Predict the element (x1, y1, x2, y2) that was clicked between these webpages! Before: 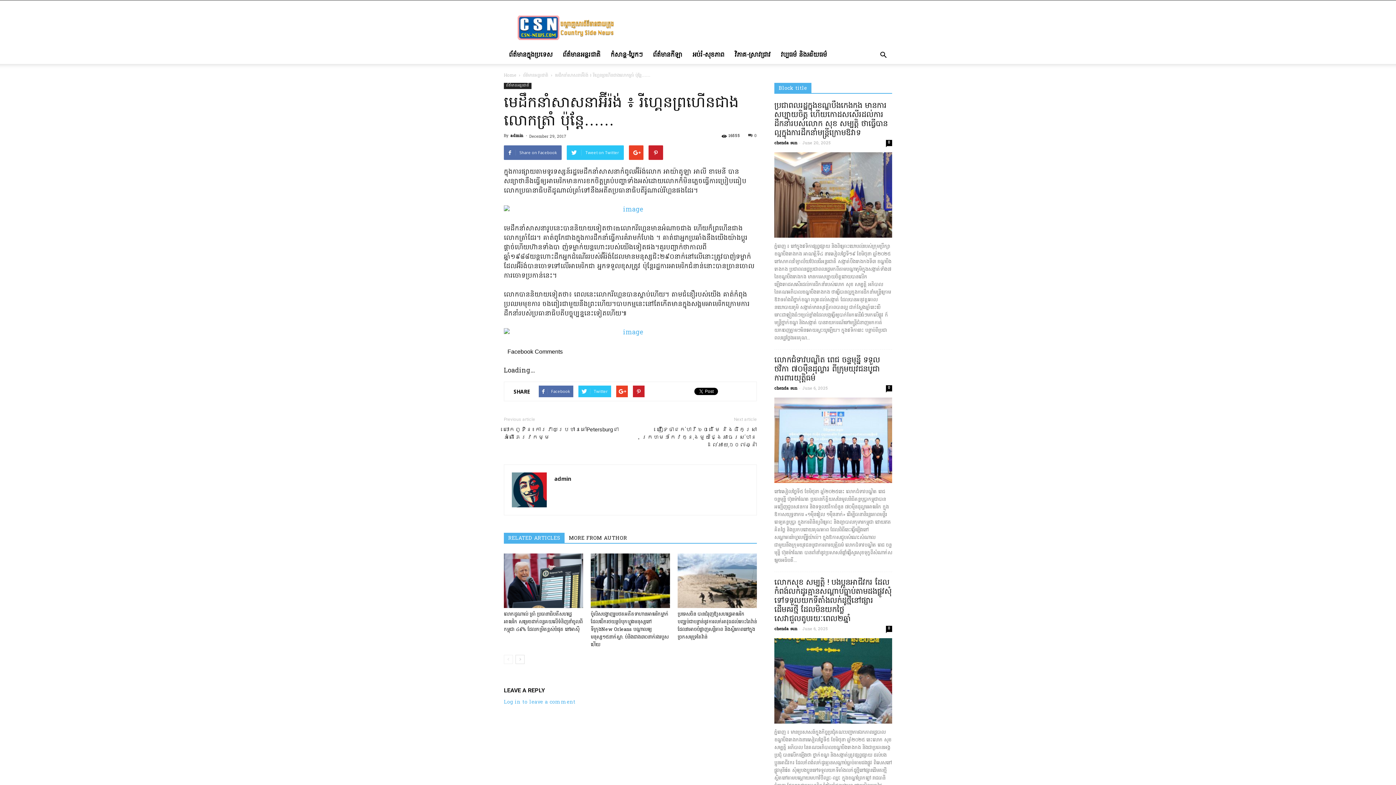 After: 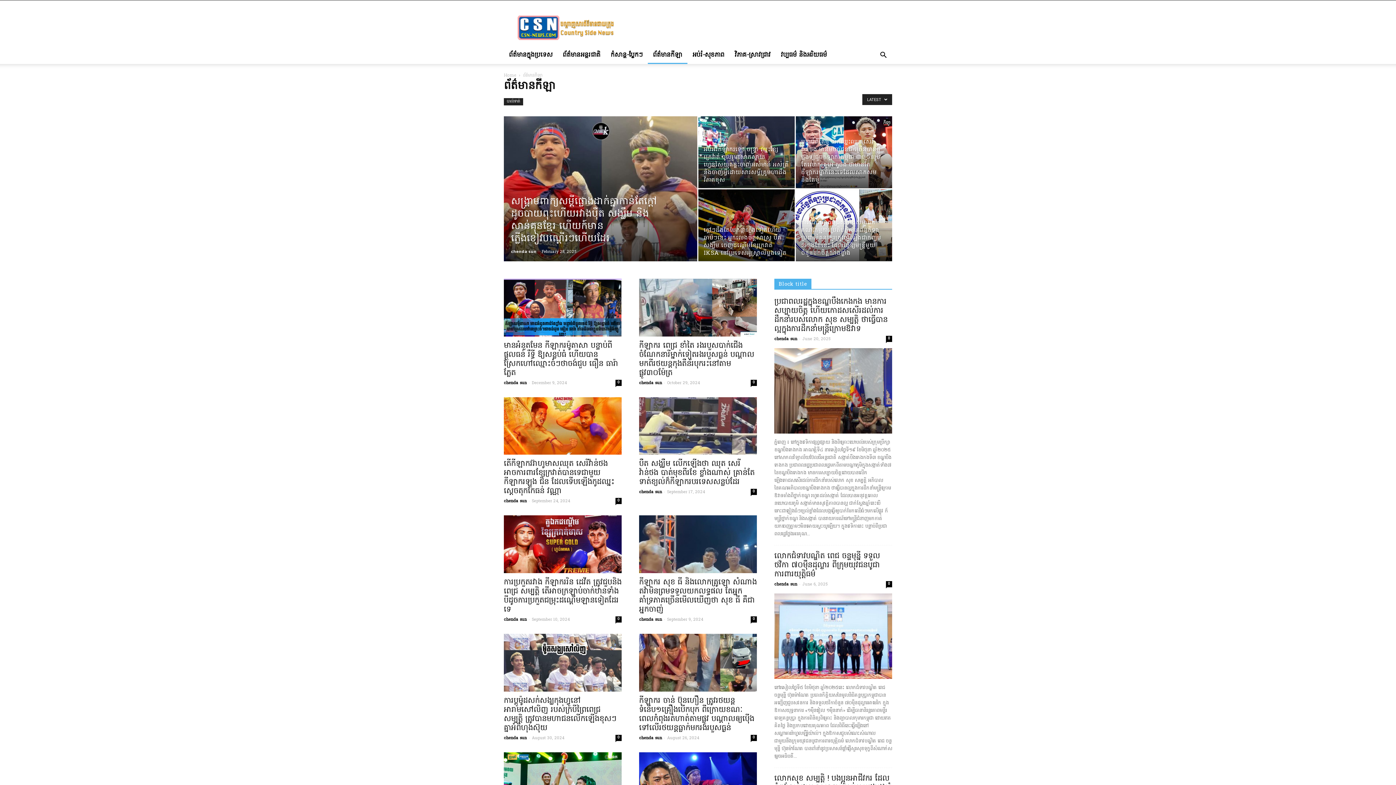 Action: bbox: (648, 46, 687, 64) label: ព័ត៌មានកីឡា